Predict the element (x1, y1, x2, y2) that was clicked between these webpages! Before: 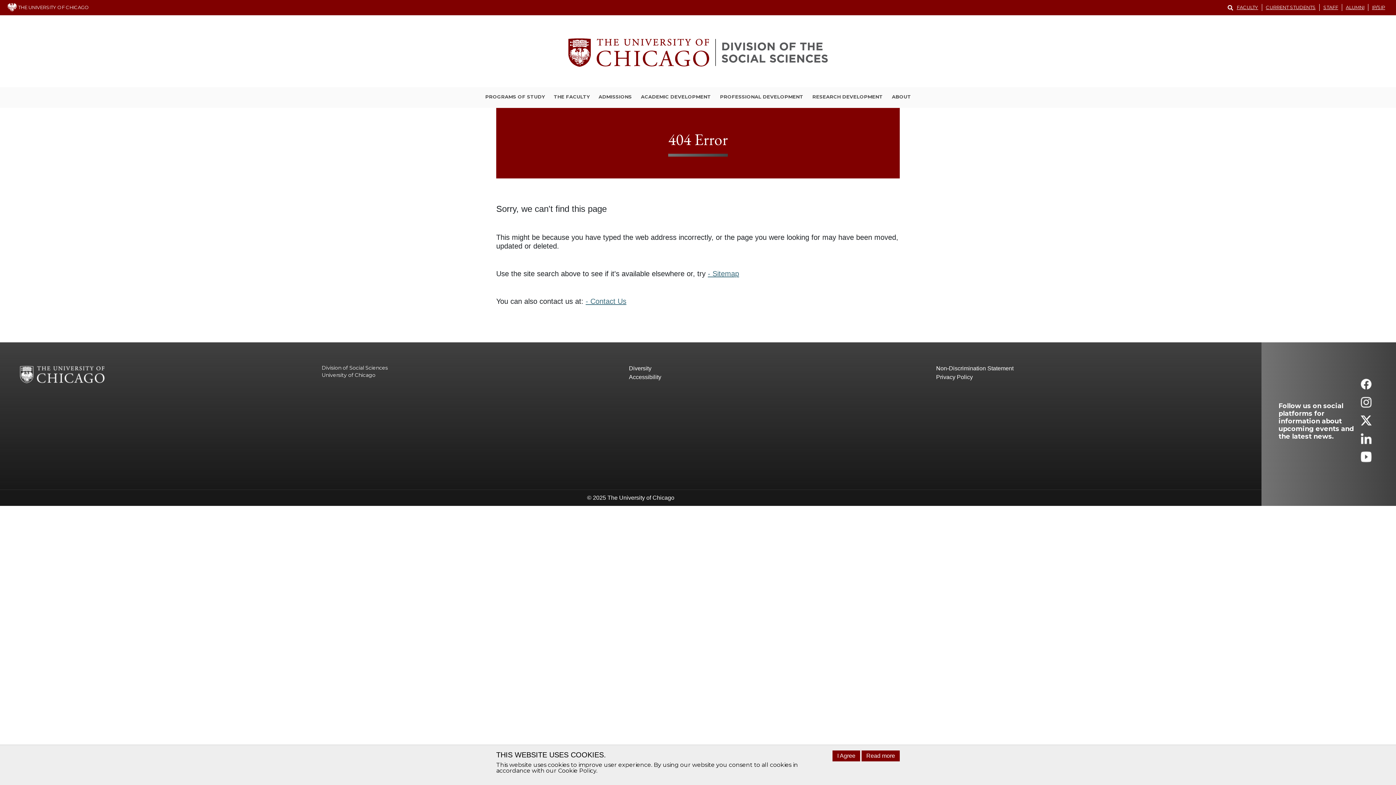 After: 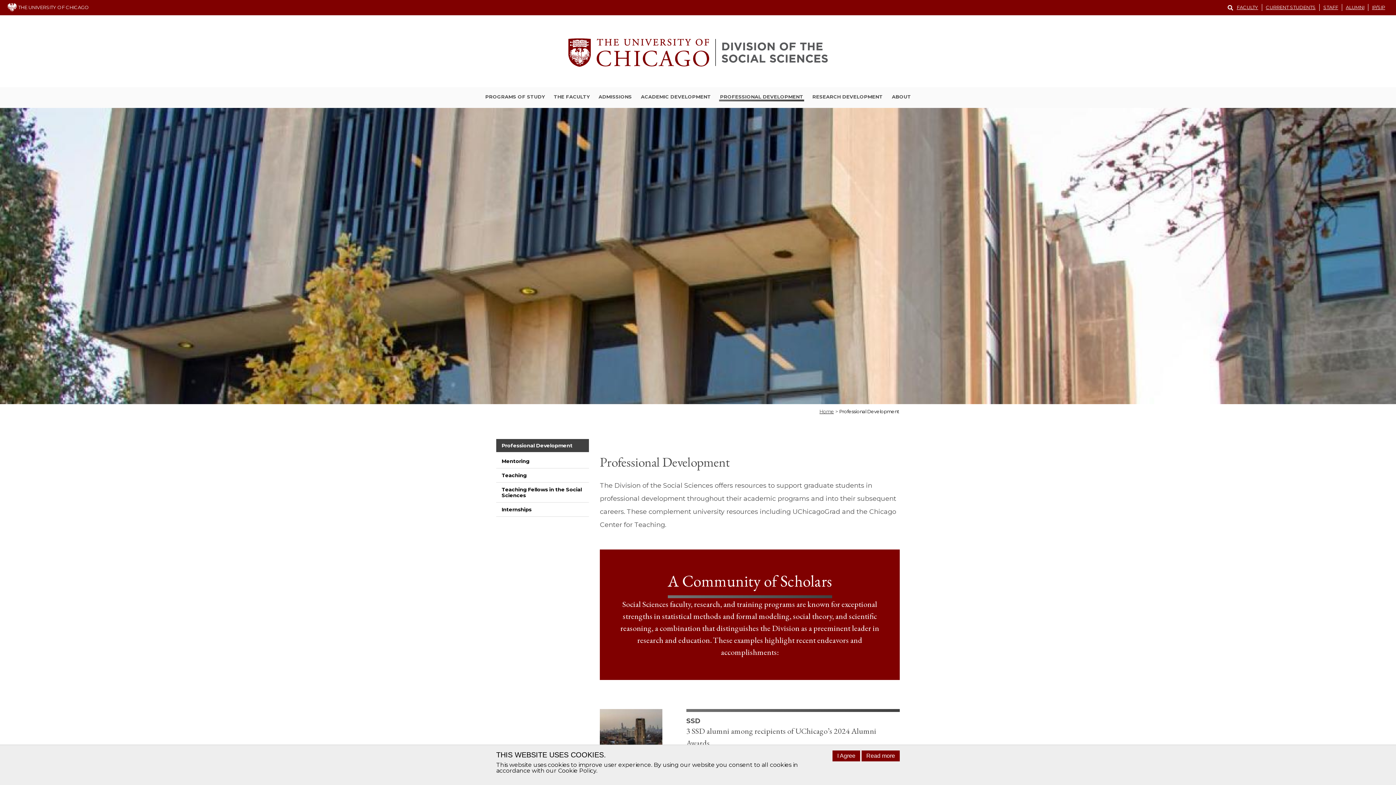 Action: label: PROFESSIONAL DEVELOPMENT bbox: (719, 93, 804, 101)